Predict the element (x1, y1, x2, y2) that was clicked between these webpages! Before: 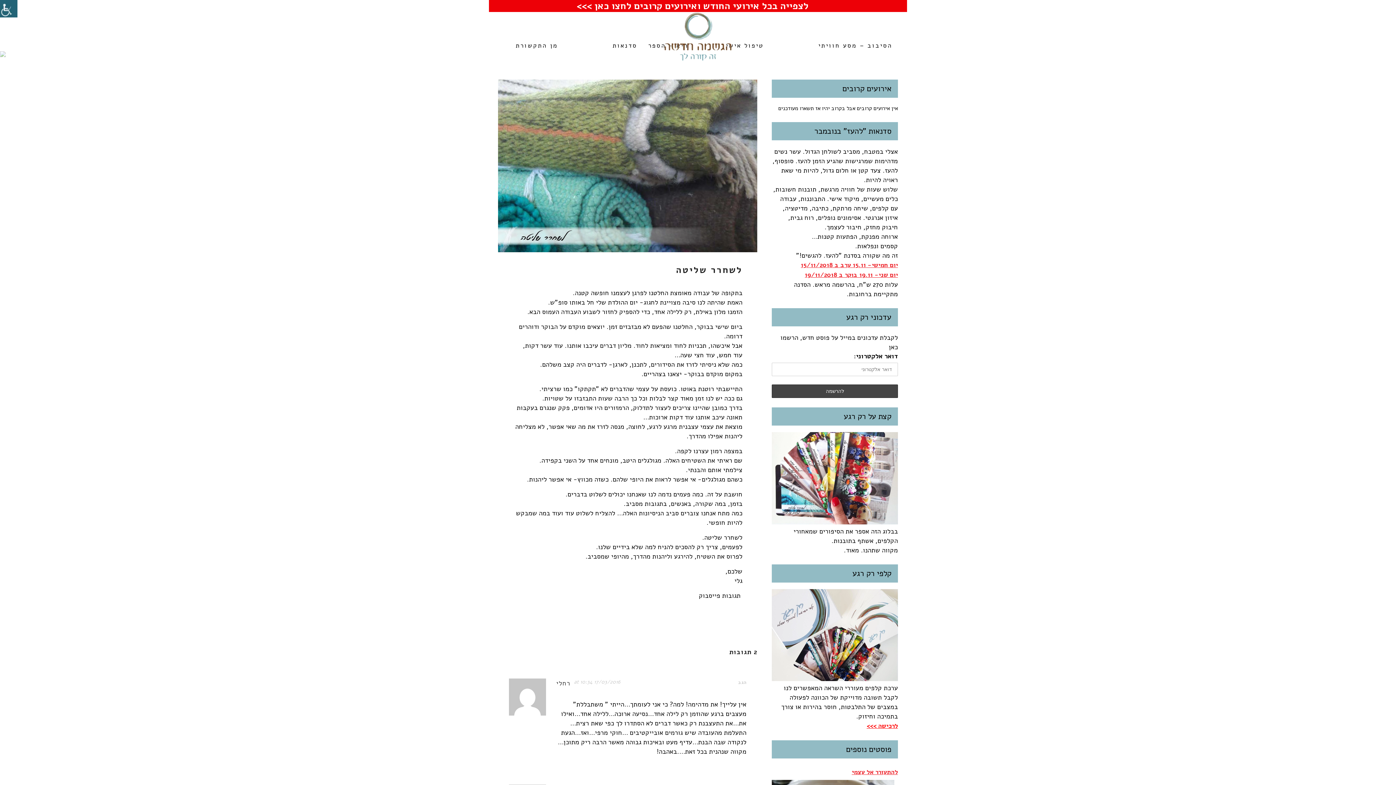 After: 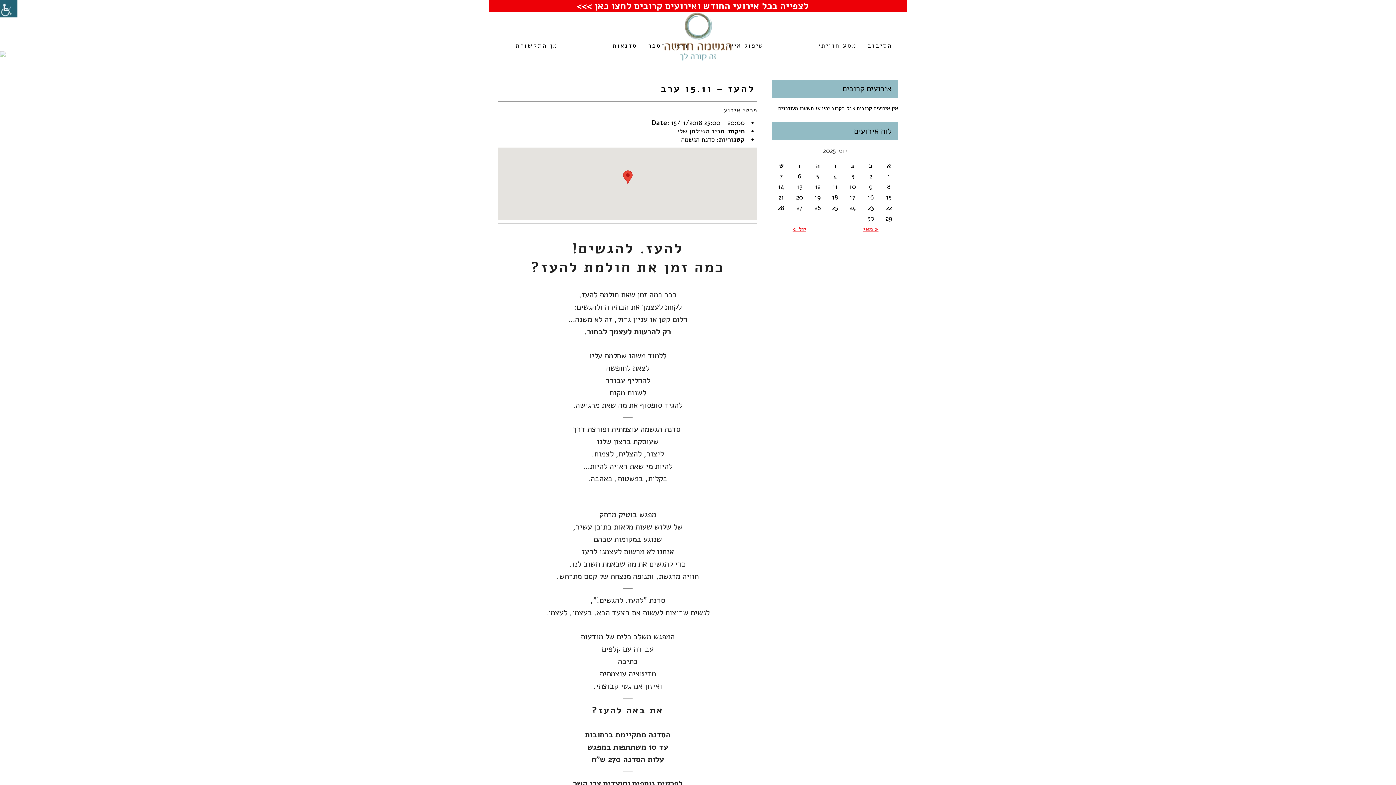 Action: bbox: (801, 261, 898, 269) label: יום חמישי- 15.11 ערב ב 15/11/2018